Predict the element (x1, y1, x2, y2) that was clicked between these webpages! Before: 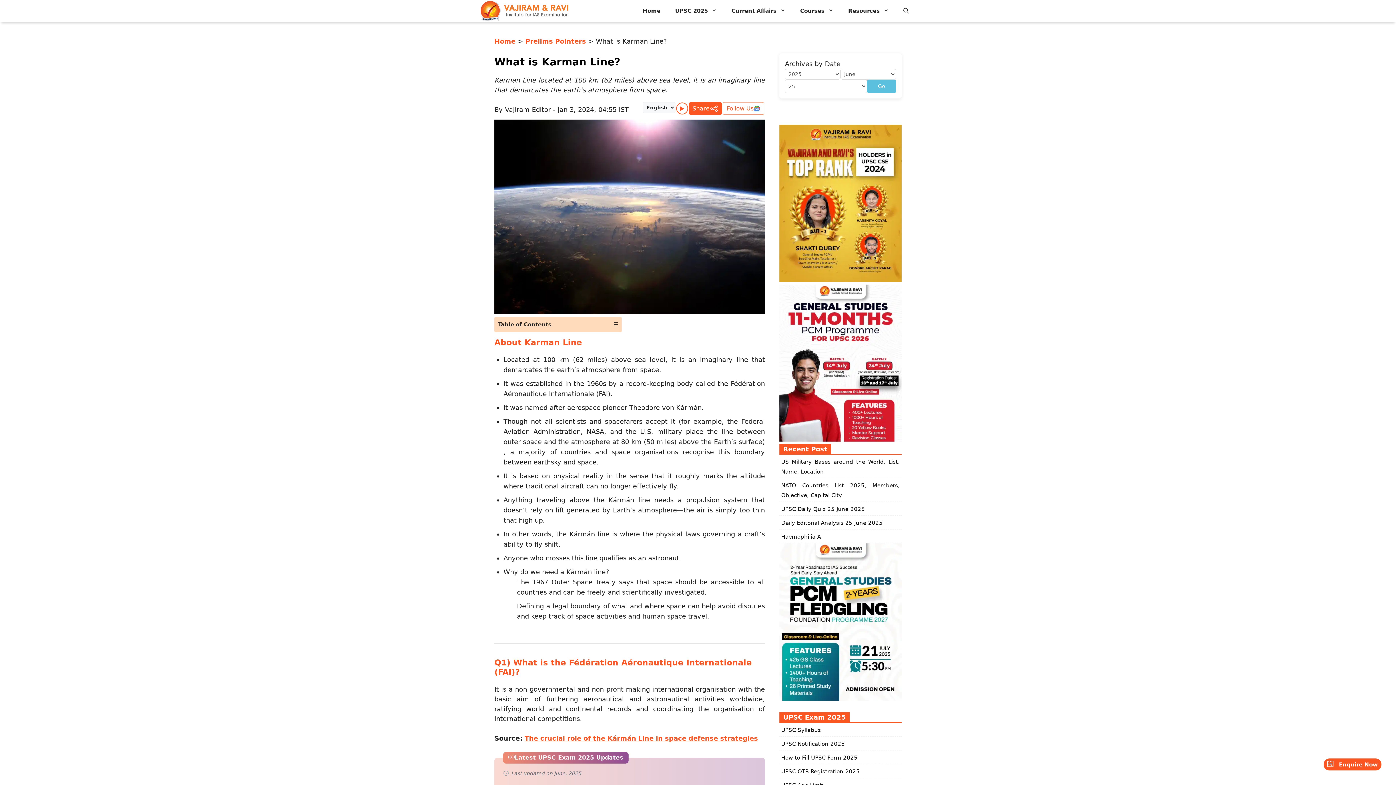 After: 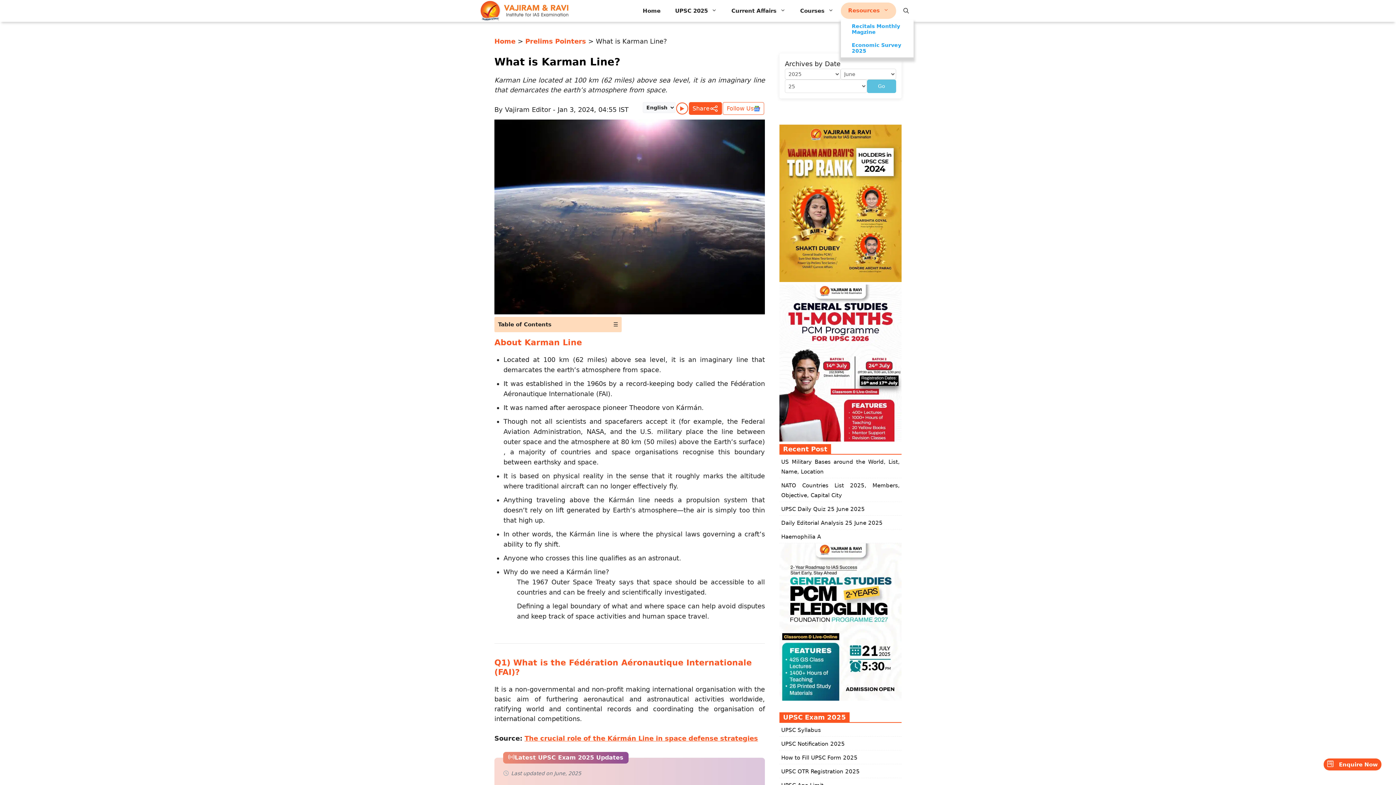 Action: bbox: (841, 2, 896, 19) label: Resources